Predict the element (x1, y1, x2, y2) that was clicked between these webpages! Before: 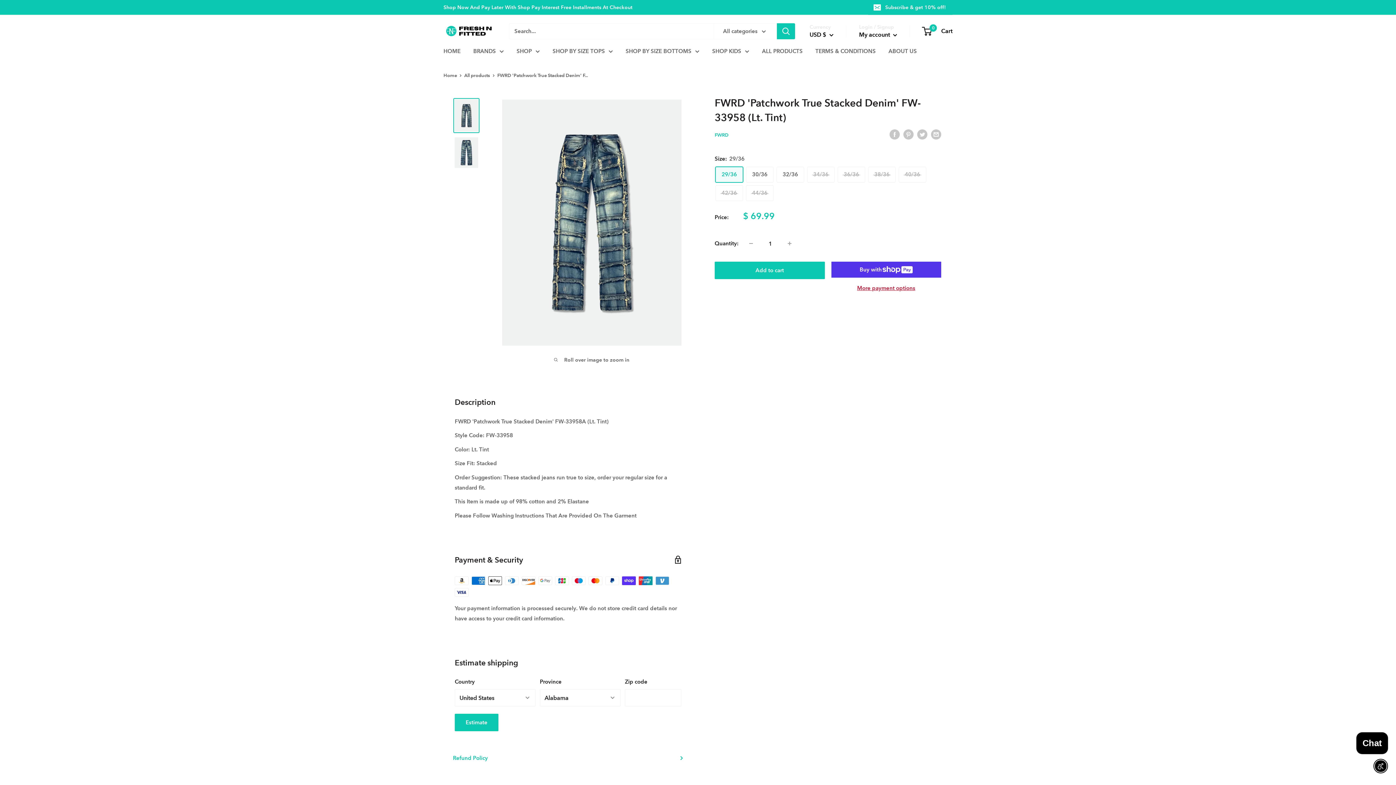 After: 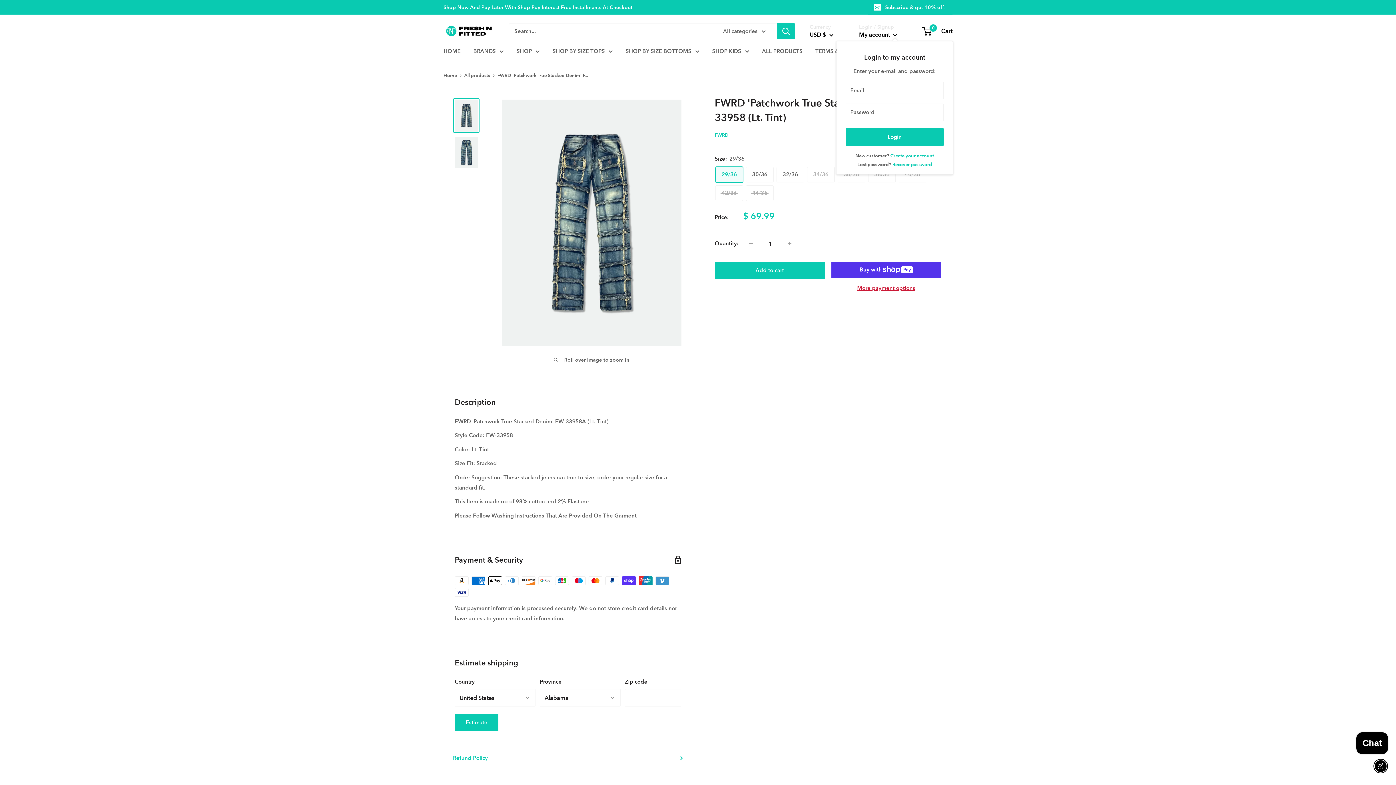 Action: bbox: (859, 29, 897, 40) label: My account 